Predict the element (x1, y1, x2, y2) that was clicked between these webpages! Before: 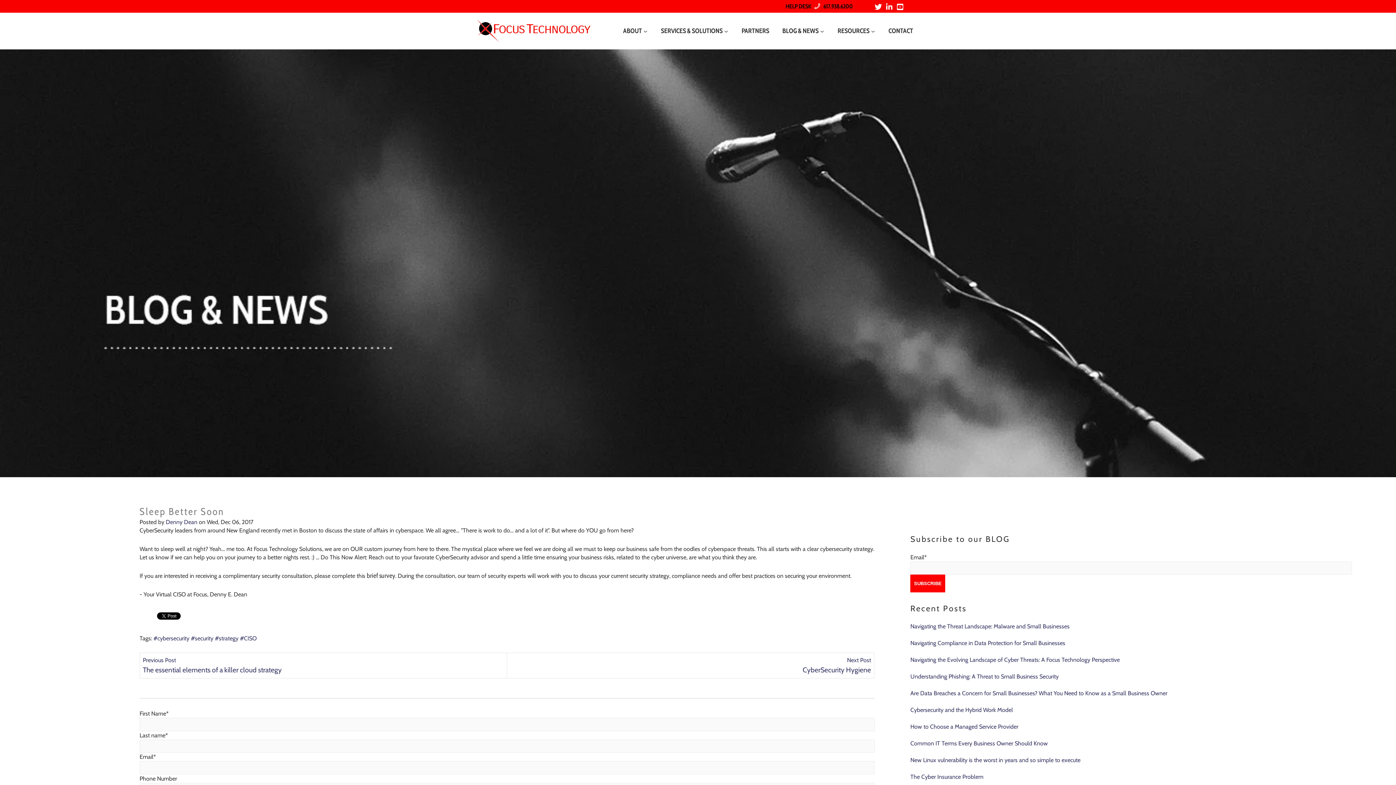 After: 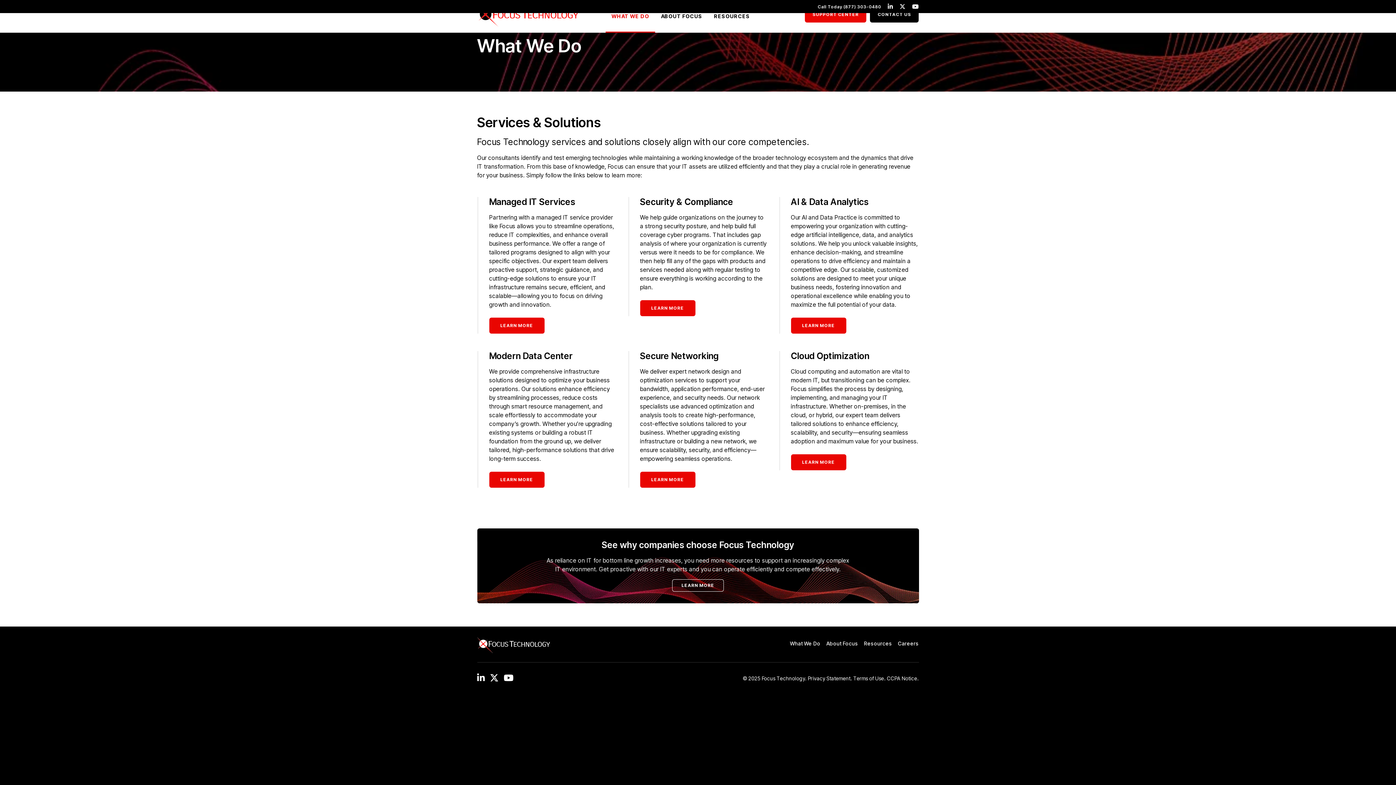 Action: label: SERVICES & SOLUTIONS
  bbox: (654, 12, 735, 48)